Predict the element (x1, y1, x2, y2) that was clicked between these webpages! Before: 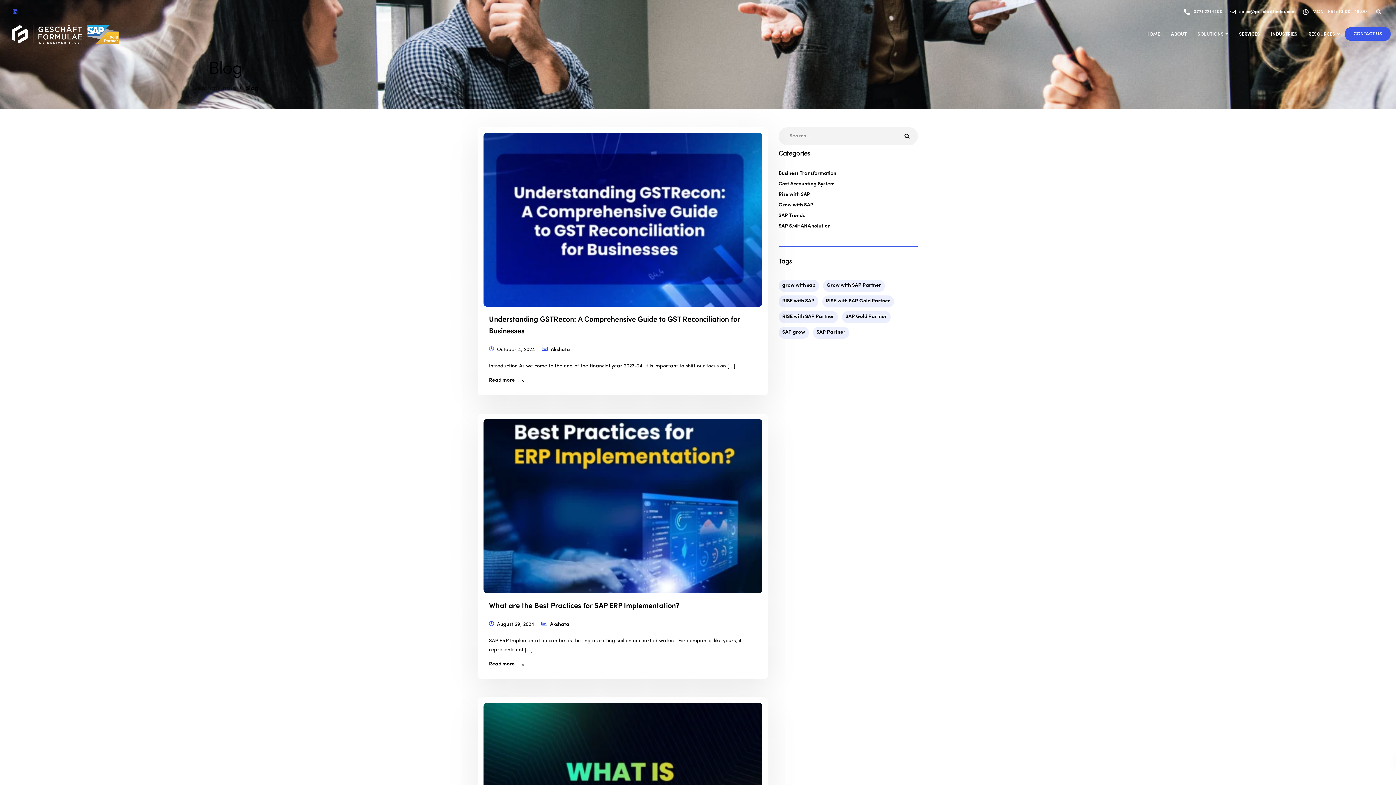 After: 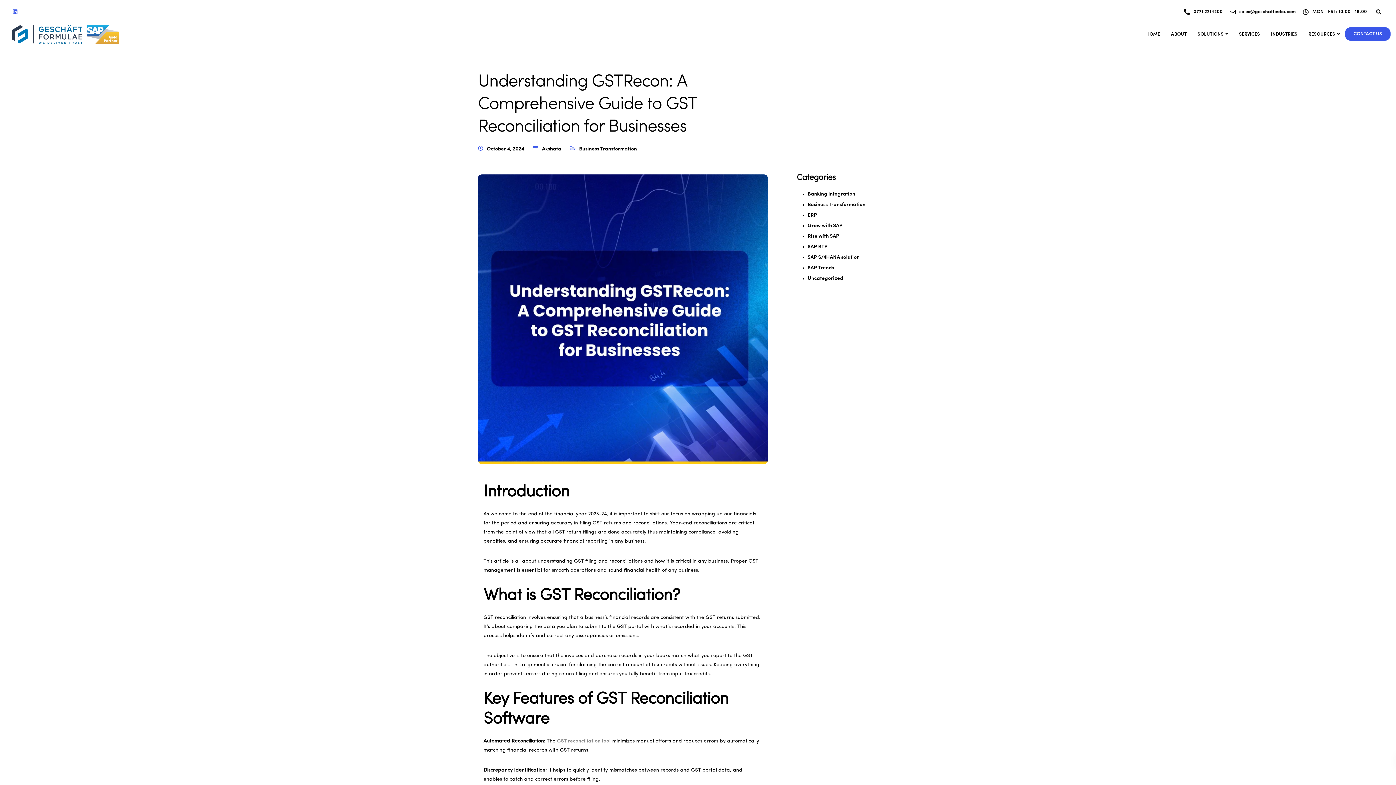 Action: bbox: (489, 377, 514, 383) label: Read more